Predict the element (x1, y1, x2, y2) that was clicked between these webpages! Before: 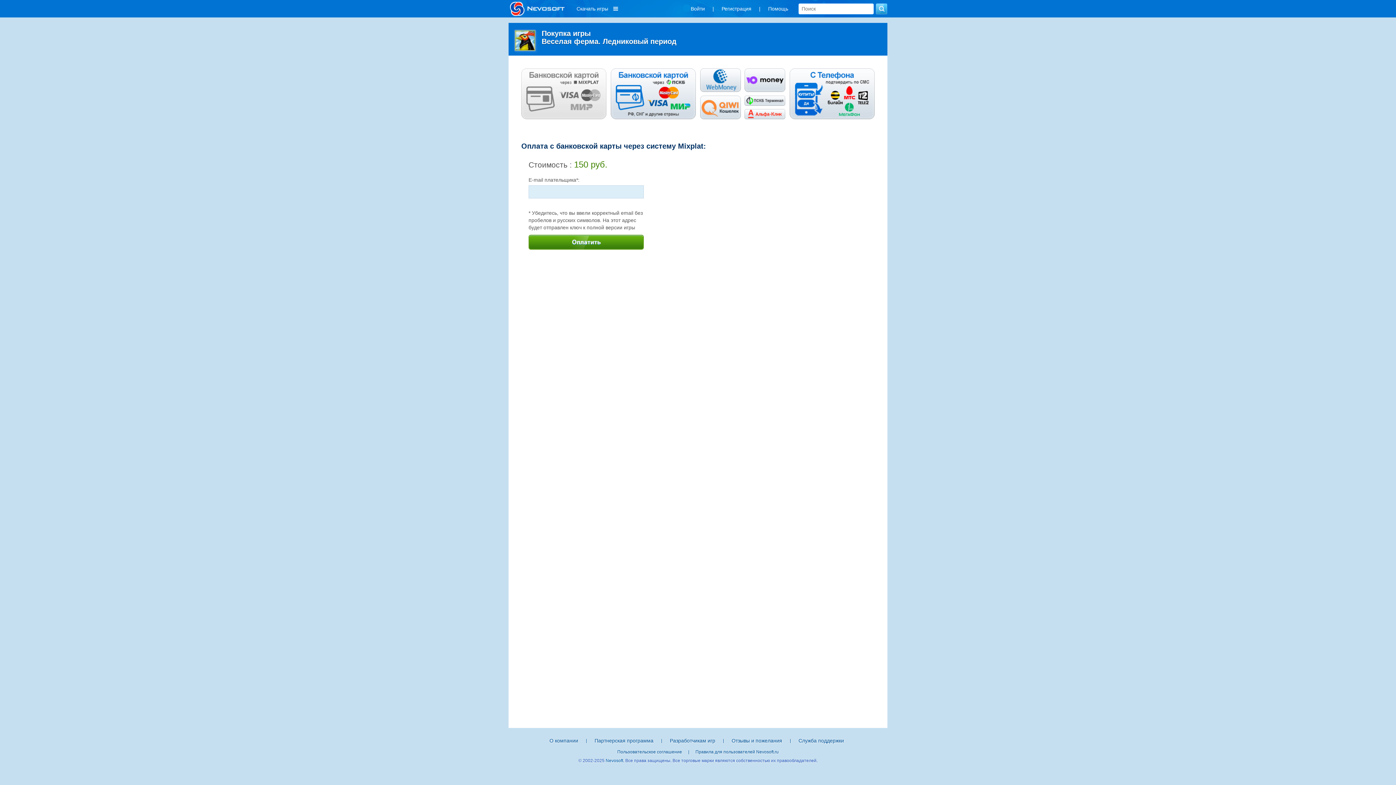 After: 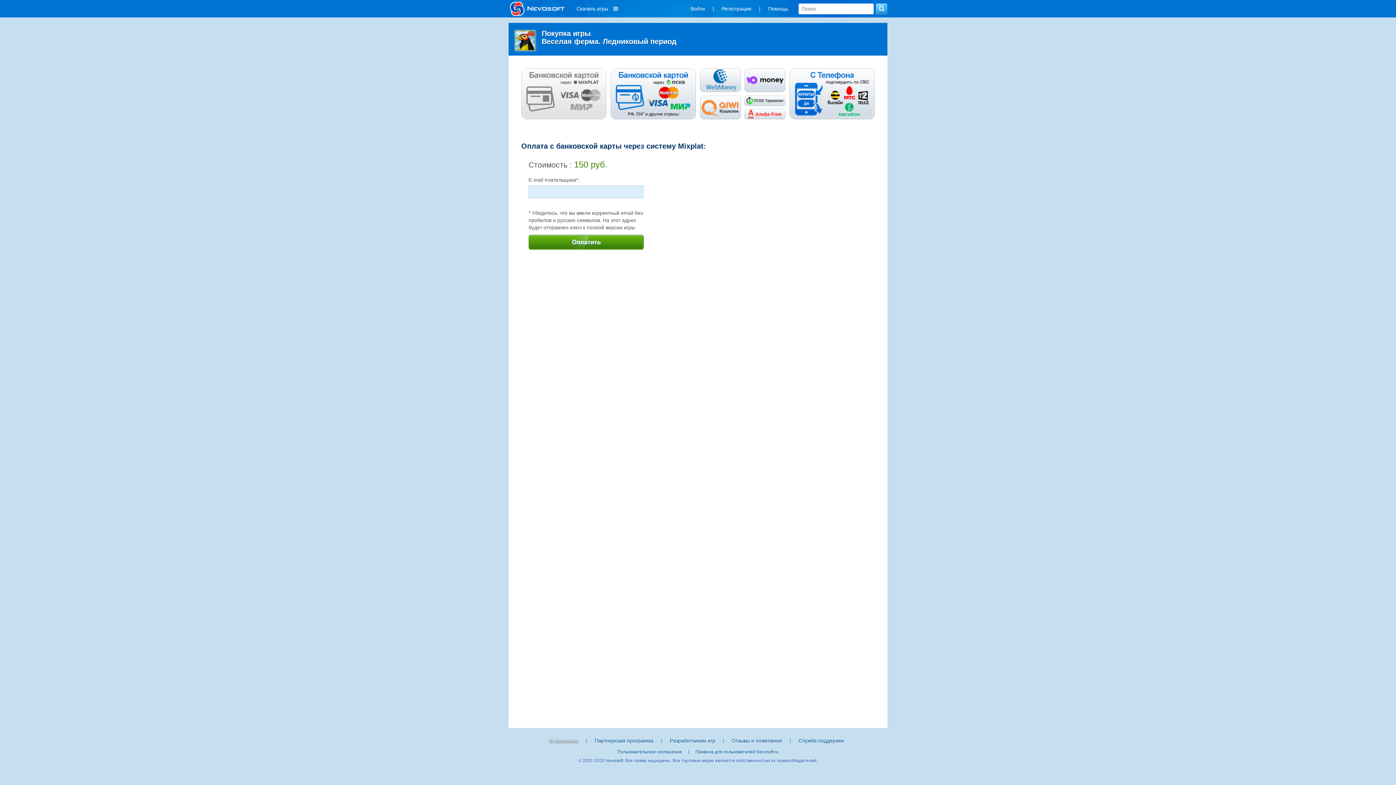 Action: label: О компании bbox: (547, 736, 580, 745)